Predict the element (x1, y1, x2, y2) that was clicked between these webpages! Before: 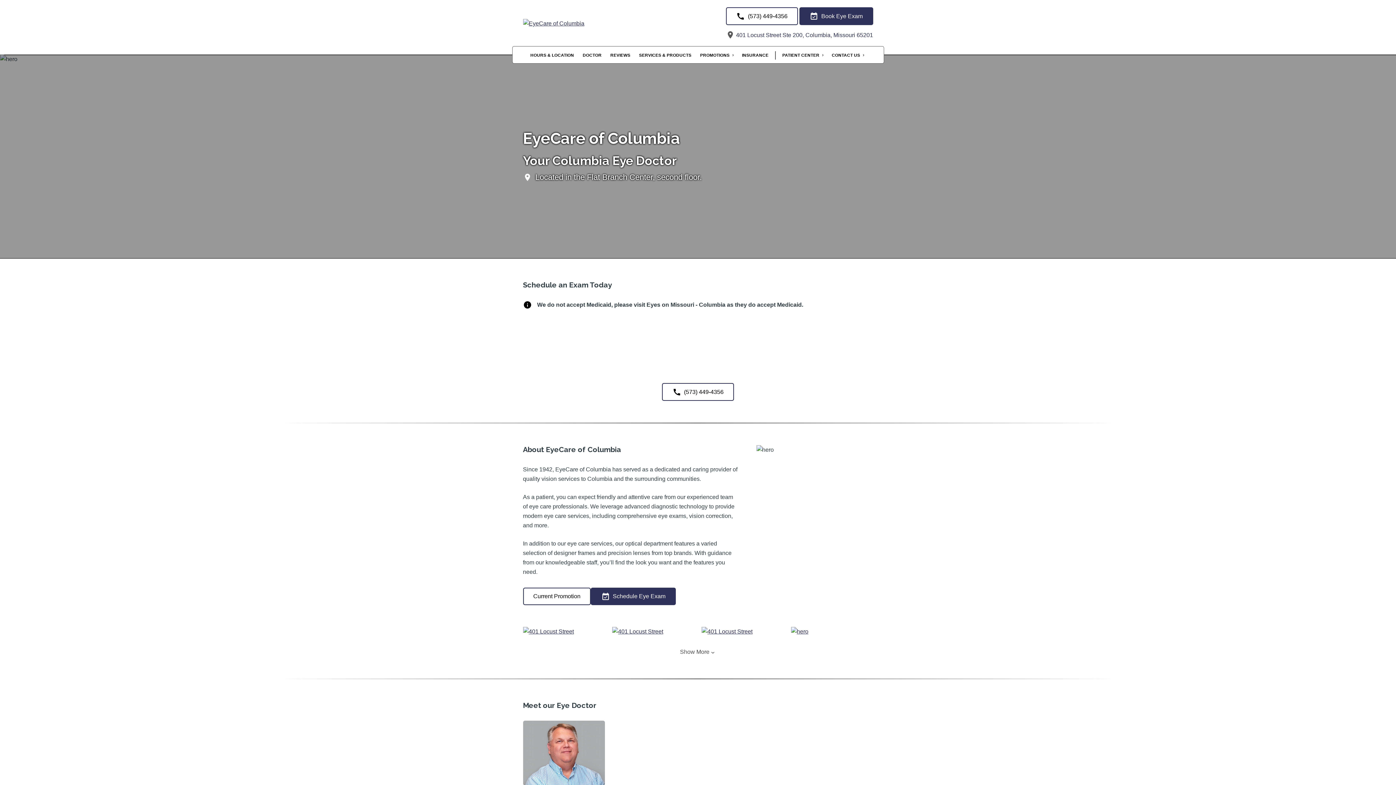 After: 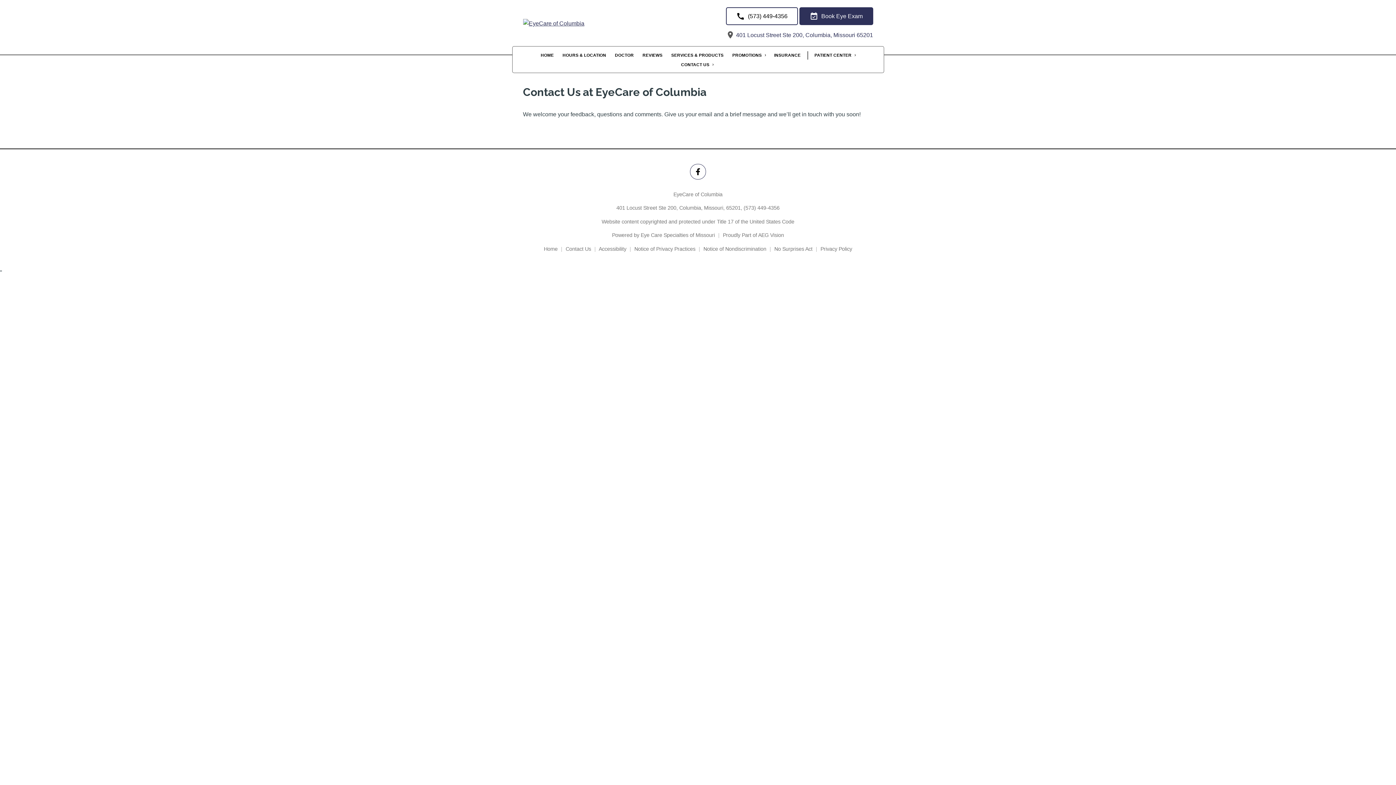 Action: label: CONTACT US bbox: (828, 51, 869, 59)